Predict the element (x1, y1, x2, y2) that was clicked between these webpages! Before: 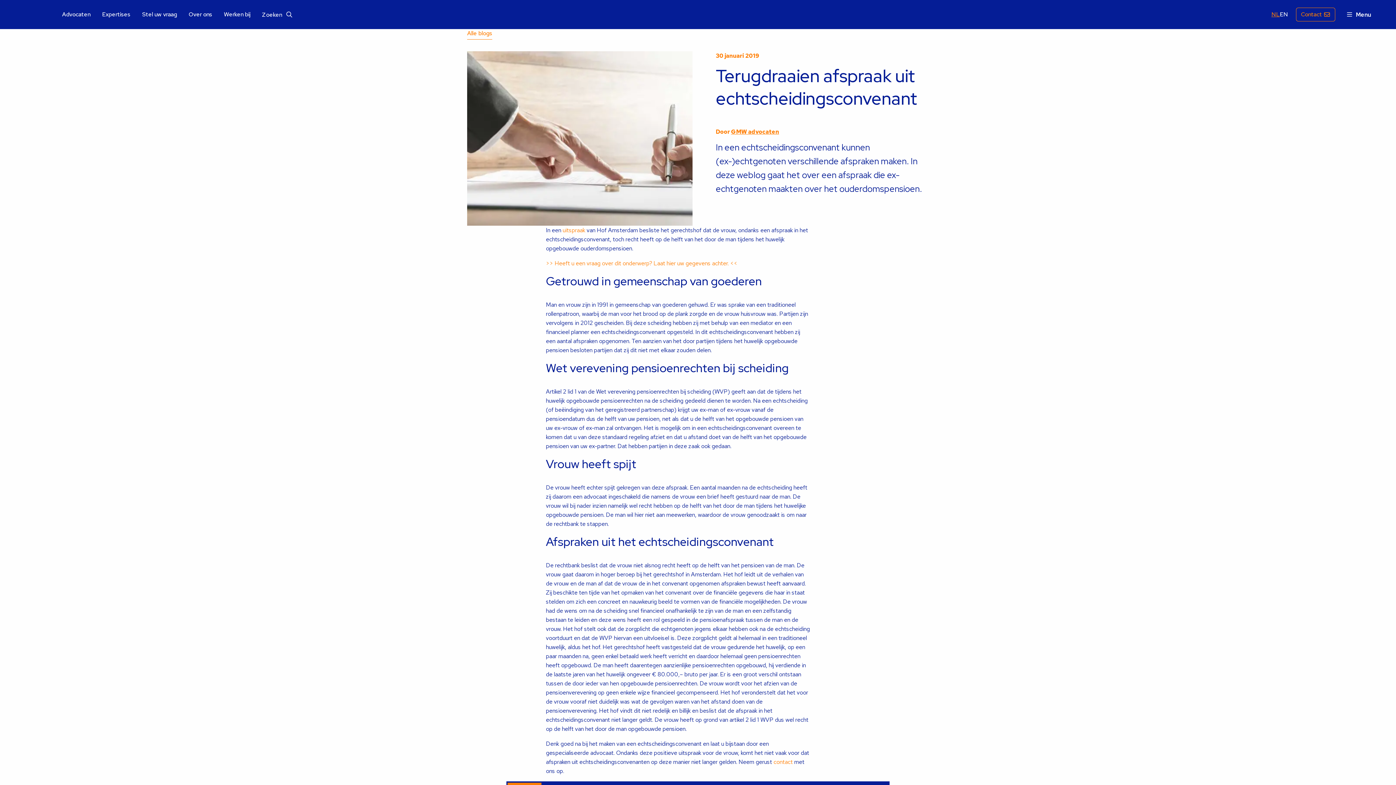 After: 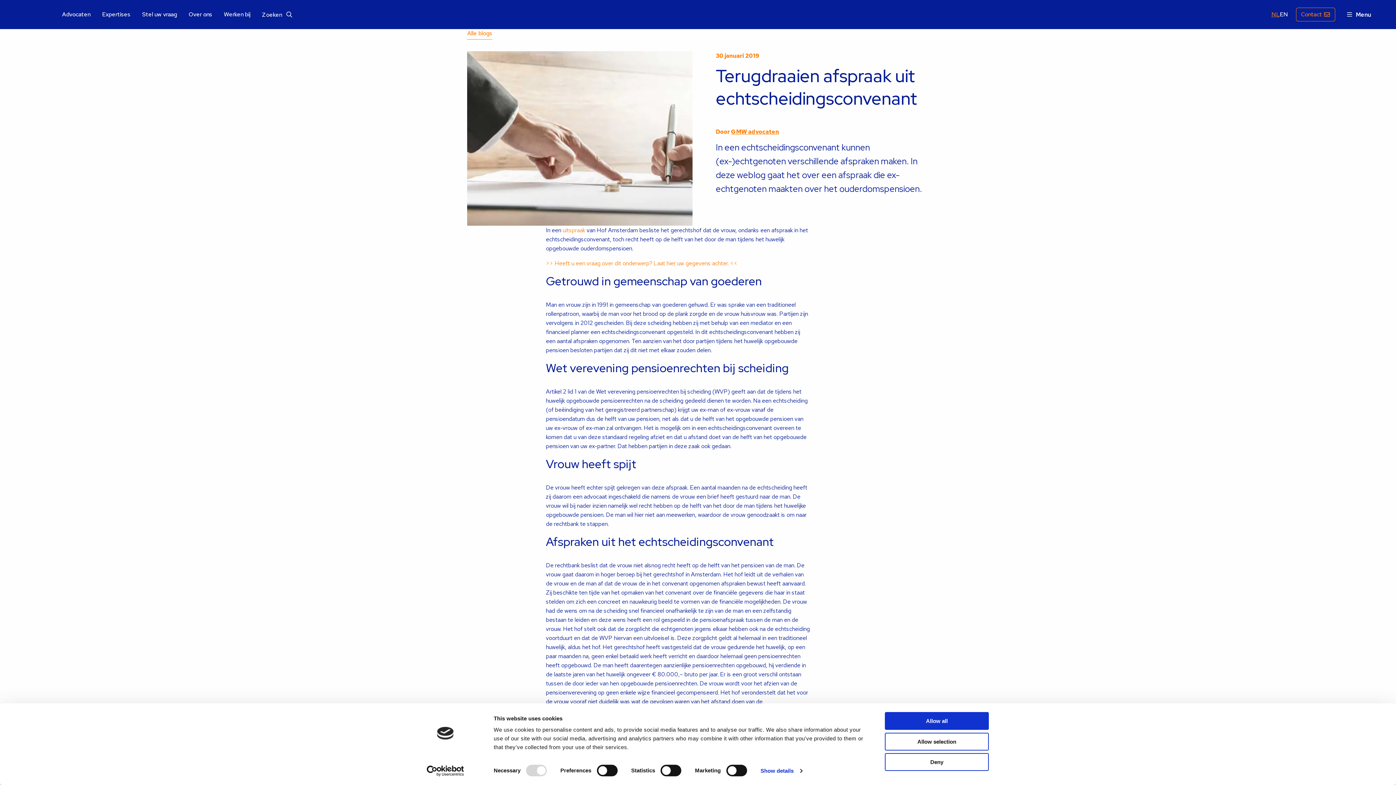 Action: bbox: (562, 226, 585, 234) label: uitspraak